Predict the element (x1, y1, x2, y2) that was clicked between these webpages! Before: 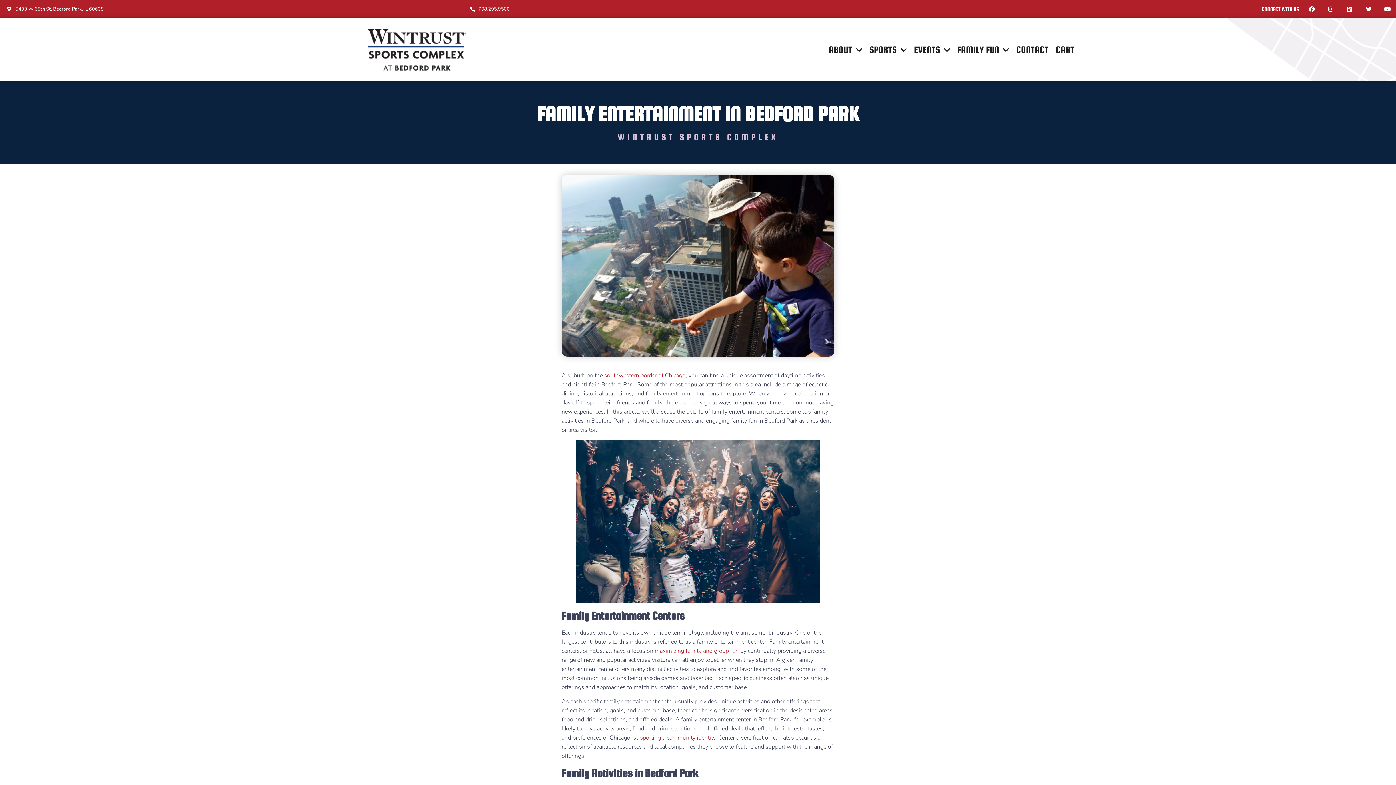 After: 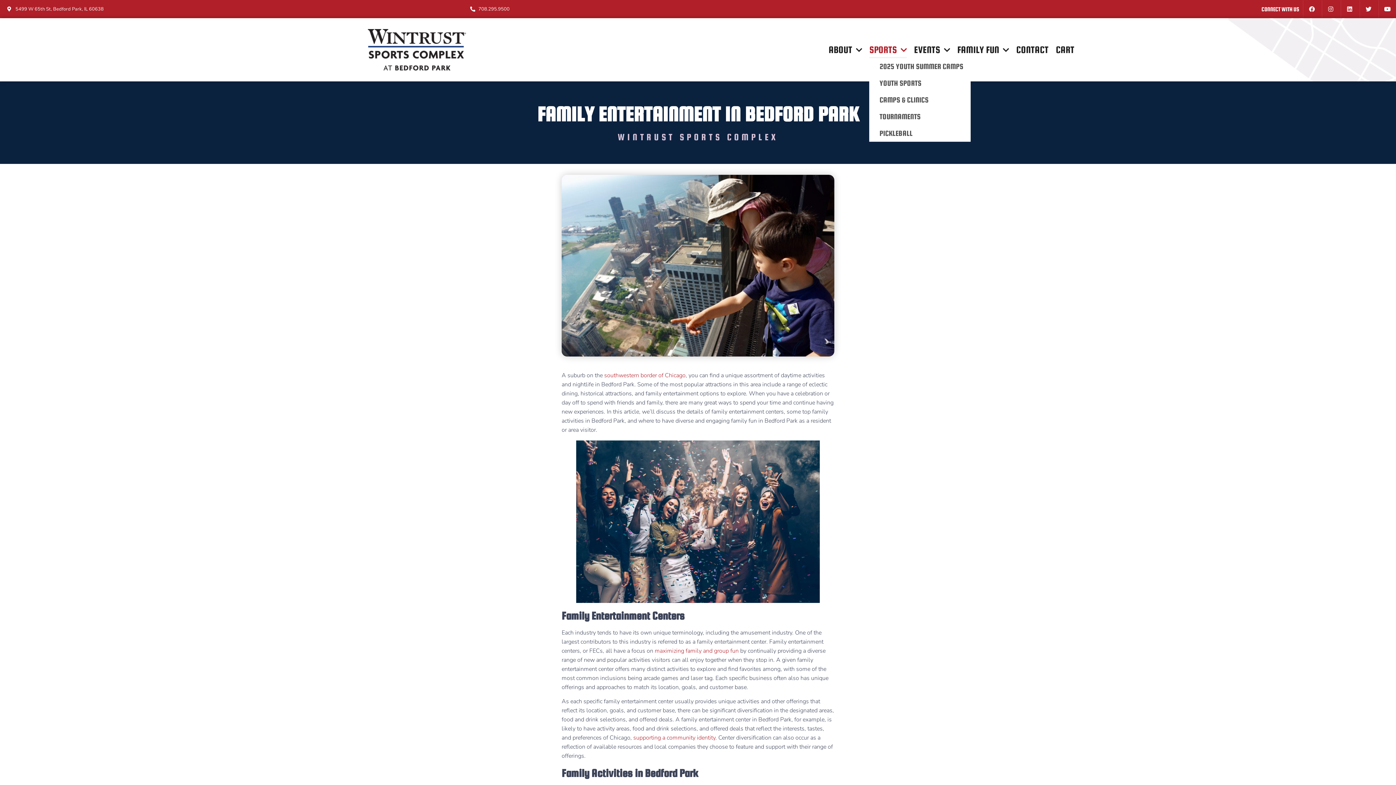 Action: label: SPORTS bbox: (869, 41, 907, 58)